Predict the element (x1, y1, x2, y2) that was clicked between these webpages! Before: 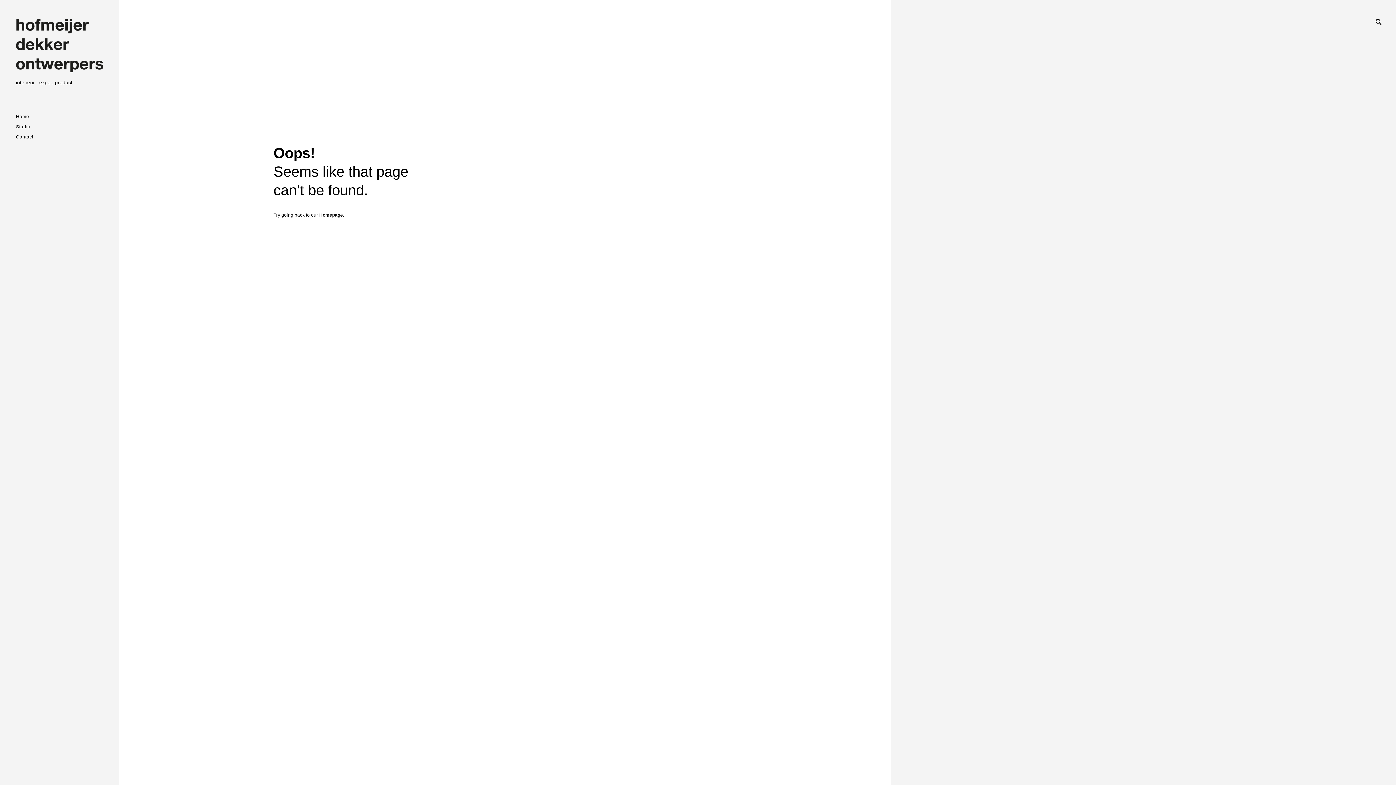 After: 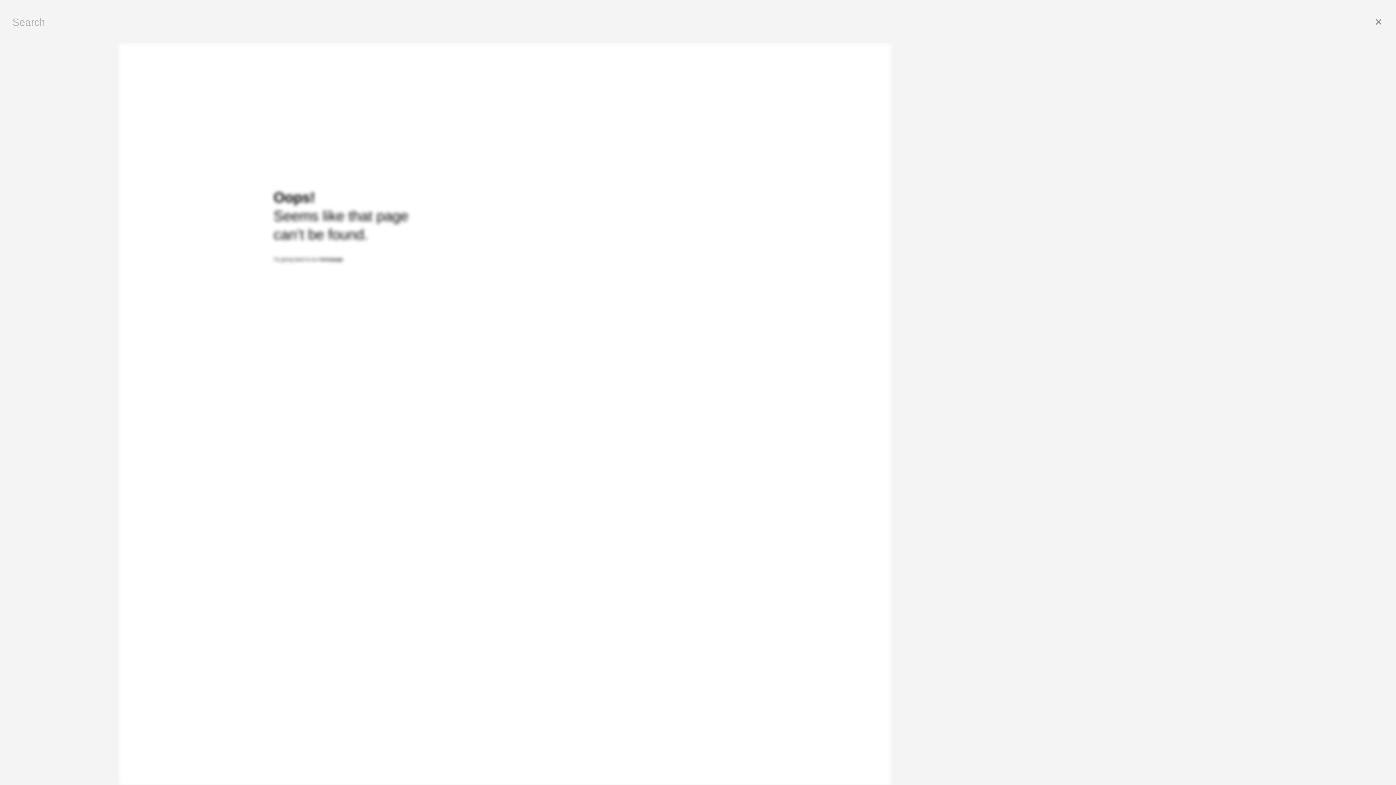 Action: bbox: (1370, 13, 1387, 29)